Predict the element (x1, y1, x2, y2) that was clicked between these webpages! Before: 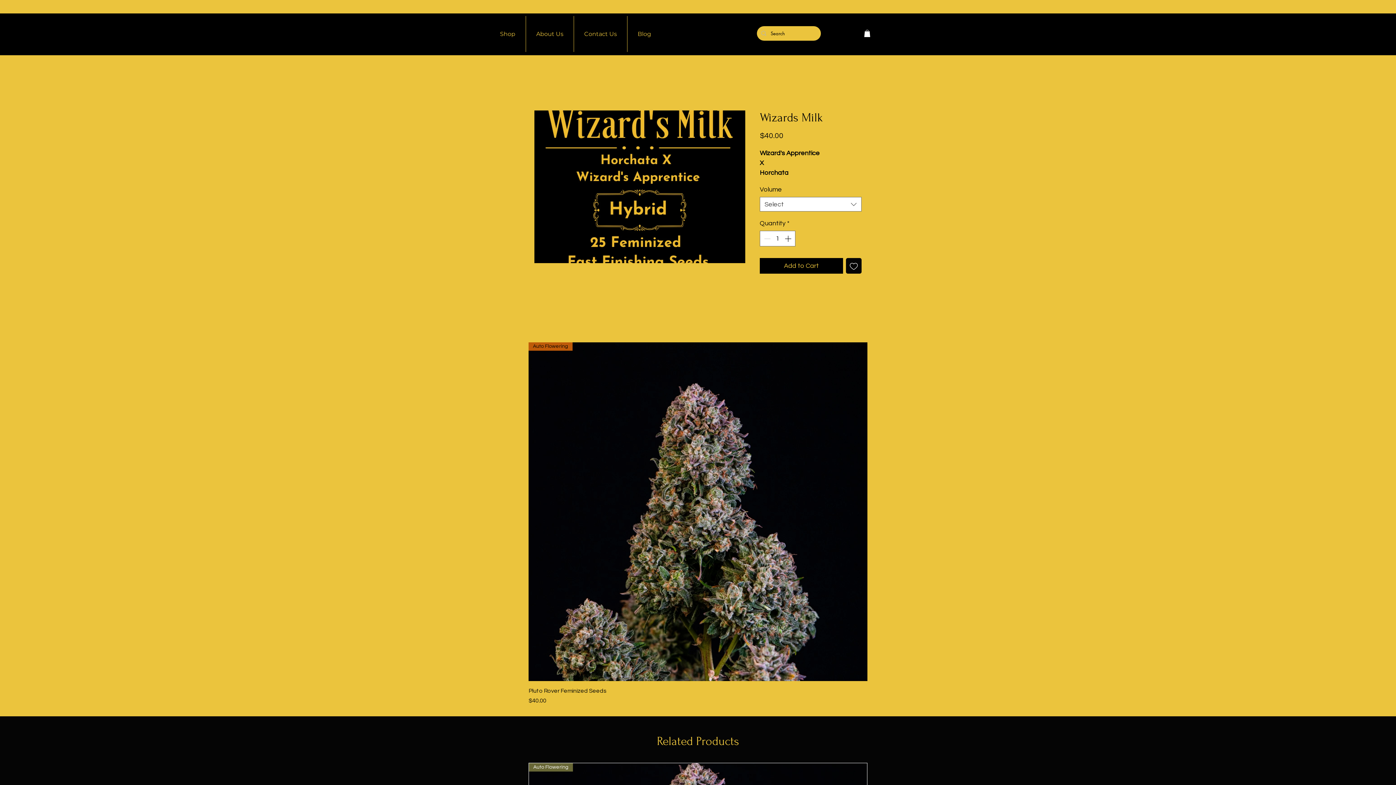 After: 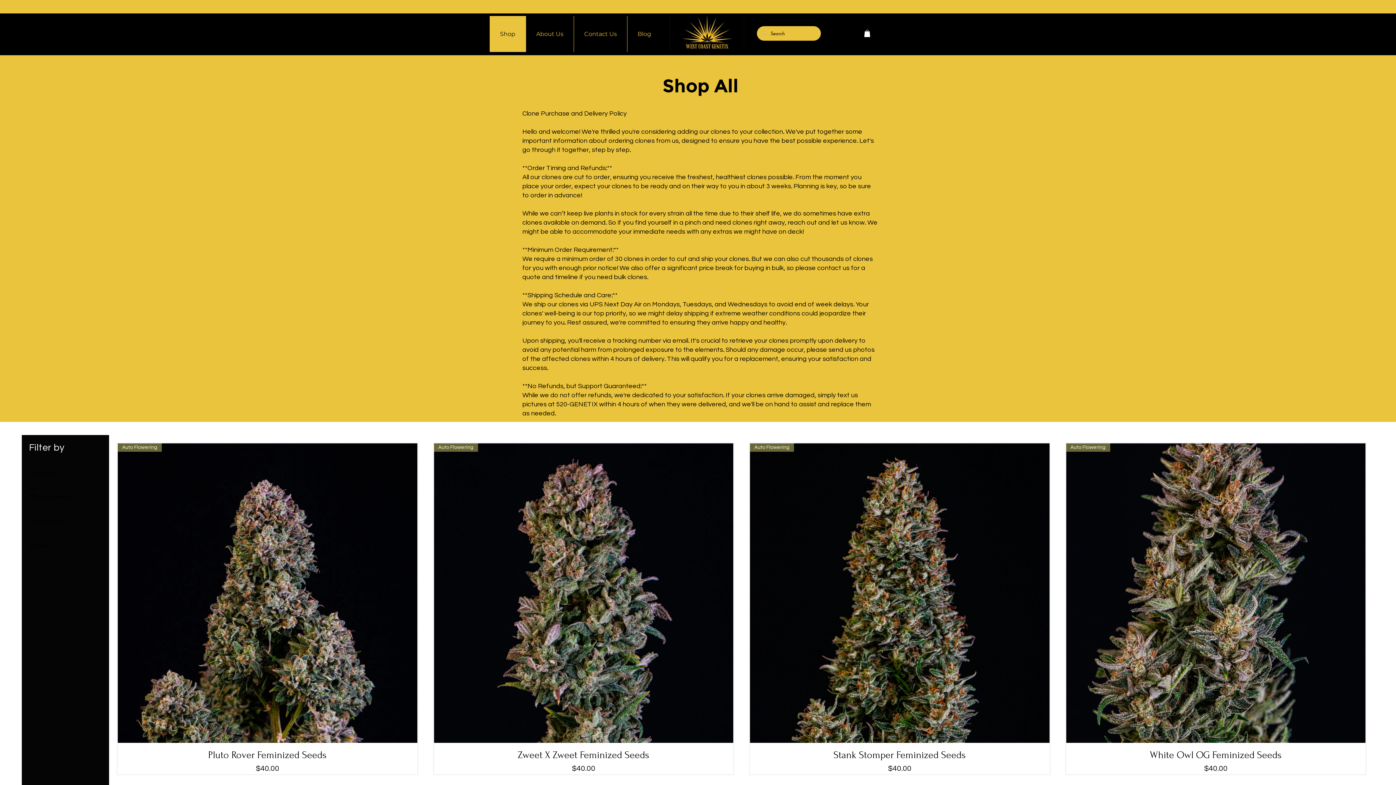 Action: bbox: (489, 16, 525, 52) label: Shop